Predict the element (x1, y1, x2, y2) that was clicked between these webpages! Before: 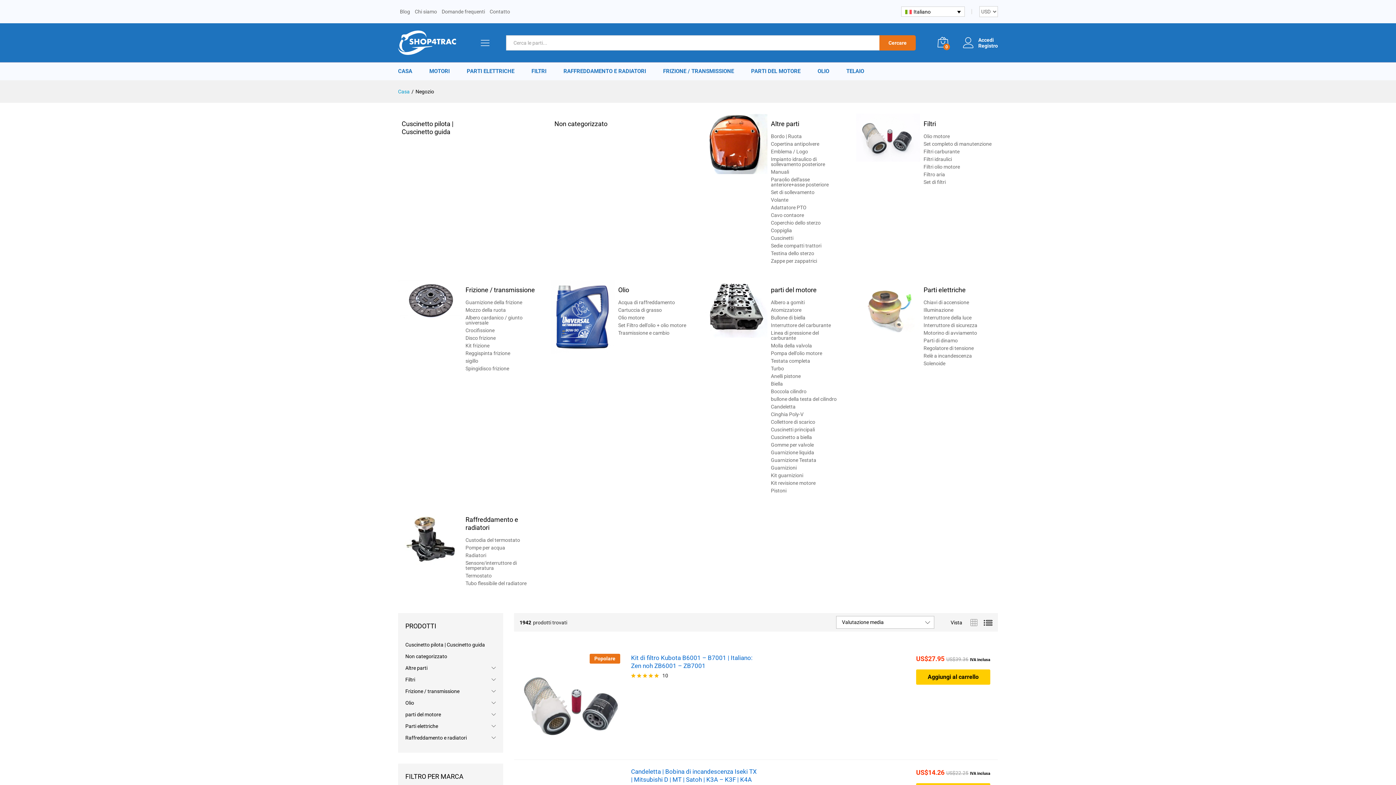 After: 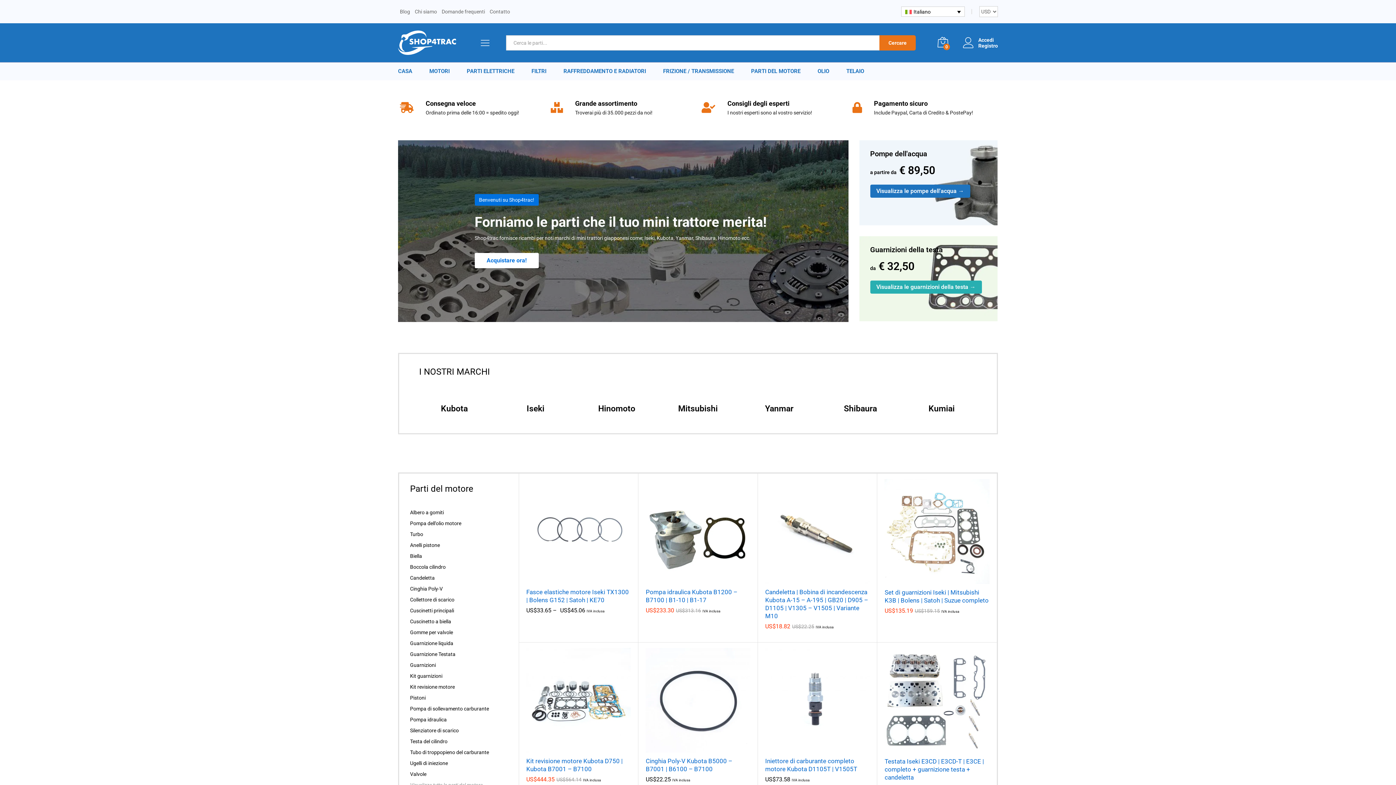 Action: bbox: (398, 39, 456, 45)